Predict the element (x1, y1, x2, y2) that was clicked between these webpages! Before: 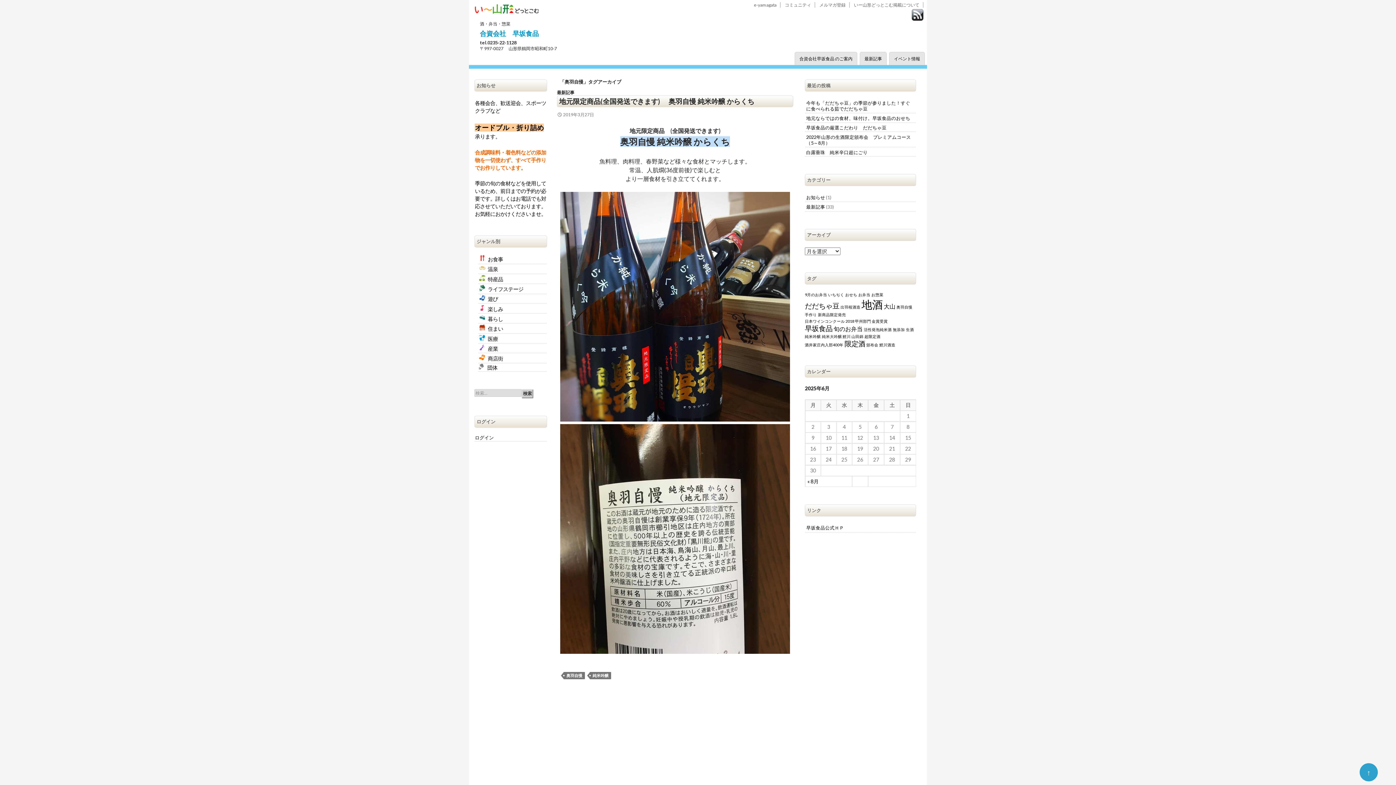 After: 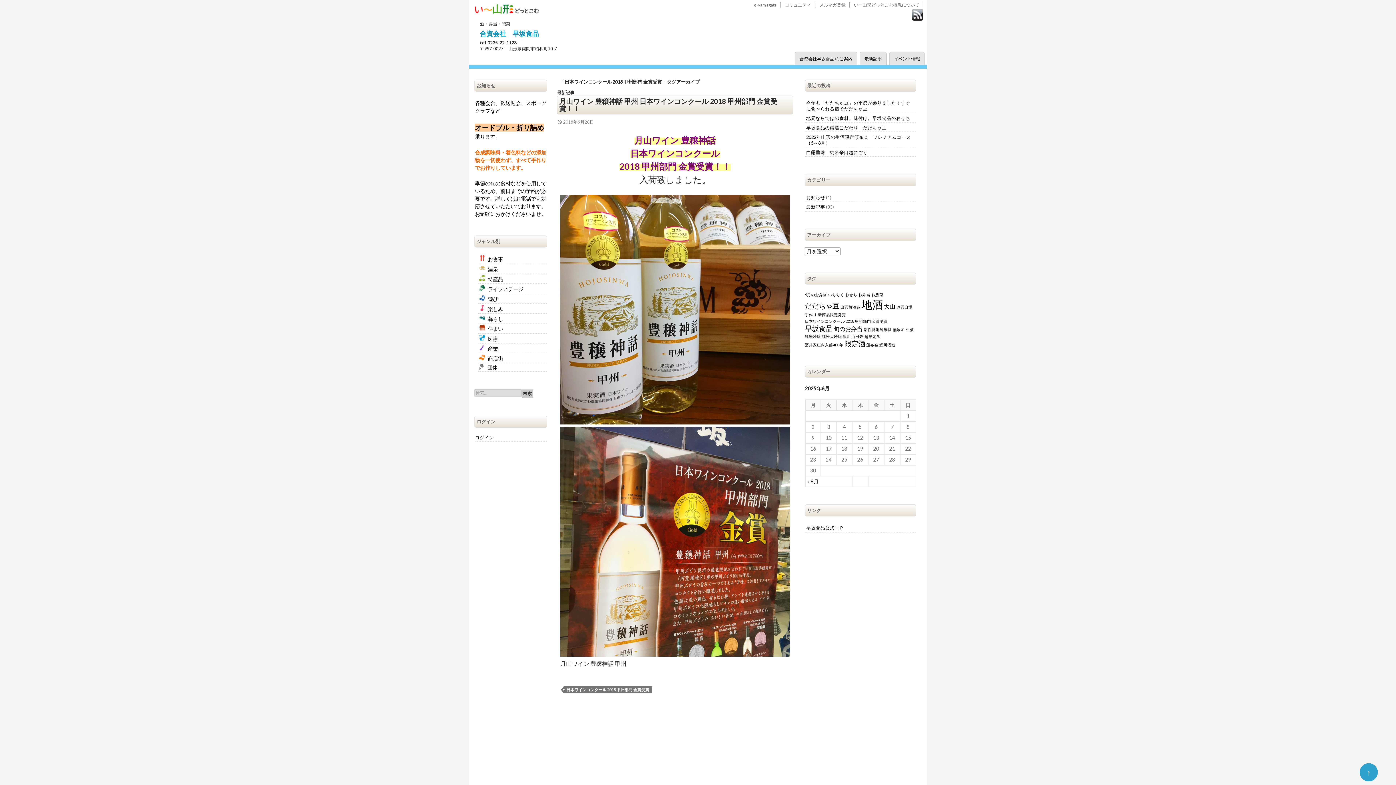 Action: label: 日本ワインコンクール 2018 甲州部門 金賞受賞 (1個の項目) bbox: (805, 318, 888, 323)